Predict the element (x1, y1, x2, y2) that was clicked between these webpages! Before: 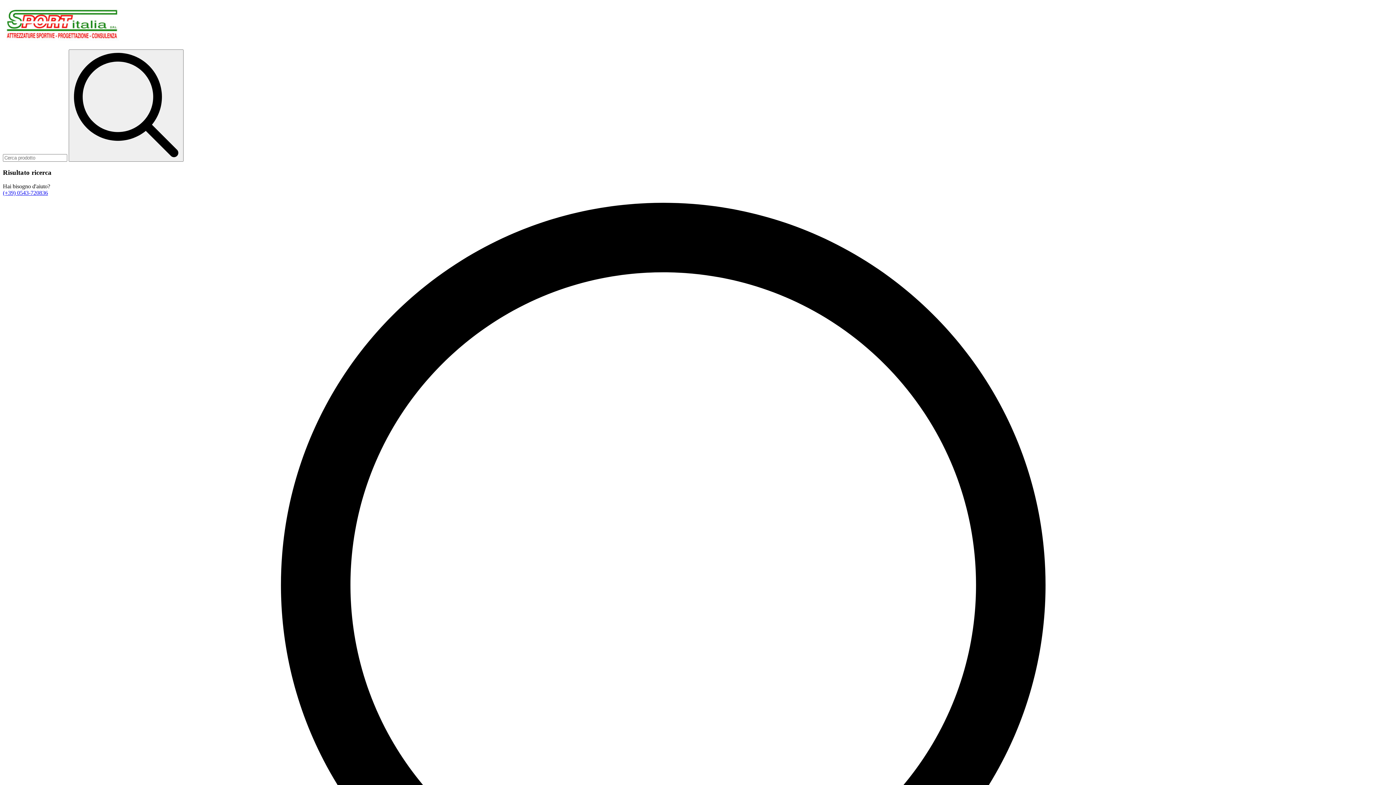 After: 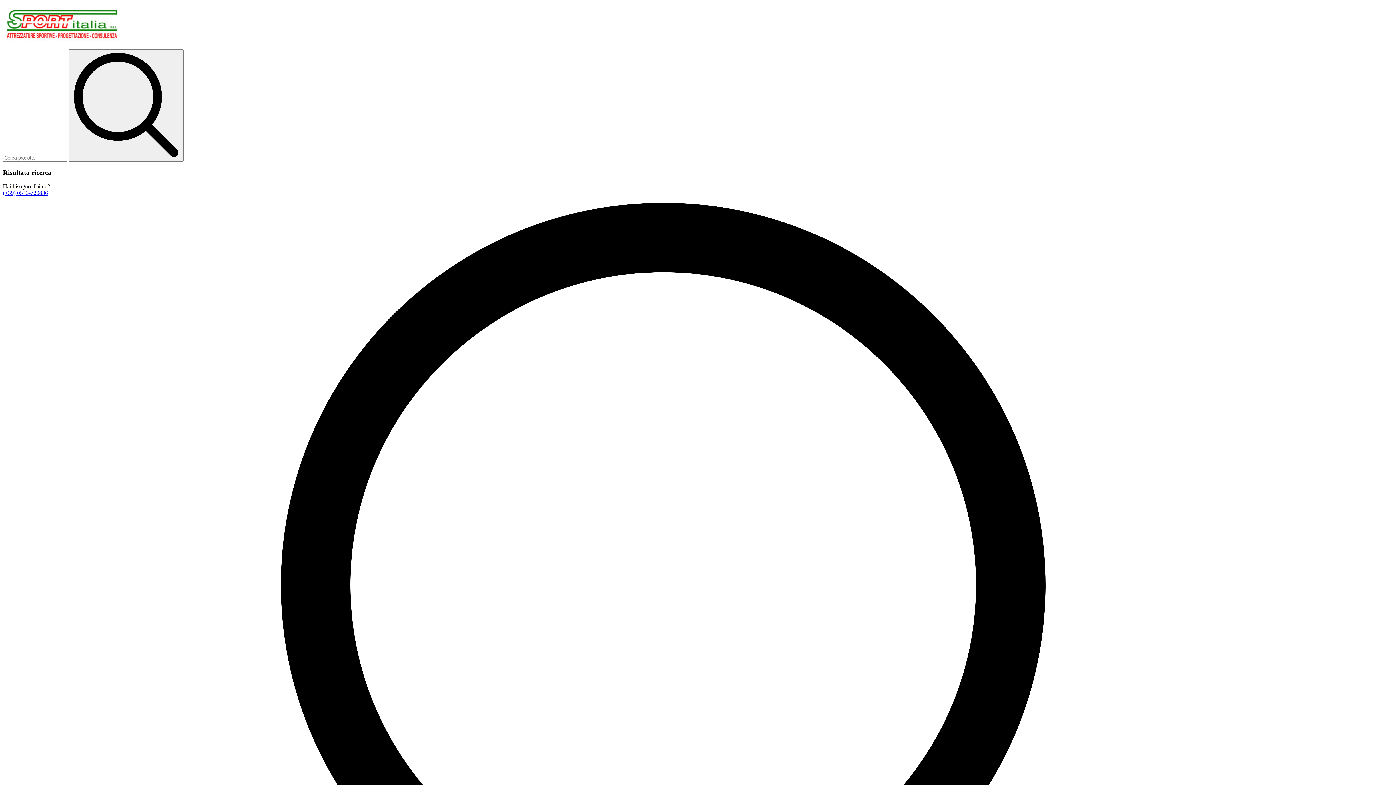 Action: bbox: (2, 37, 126, 43)